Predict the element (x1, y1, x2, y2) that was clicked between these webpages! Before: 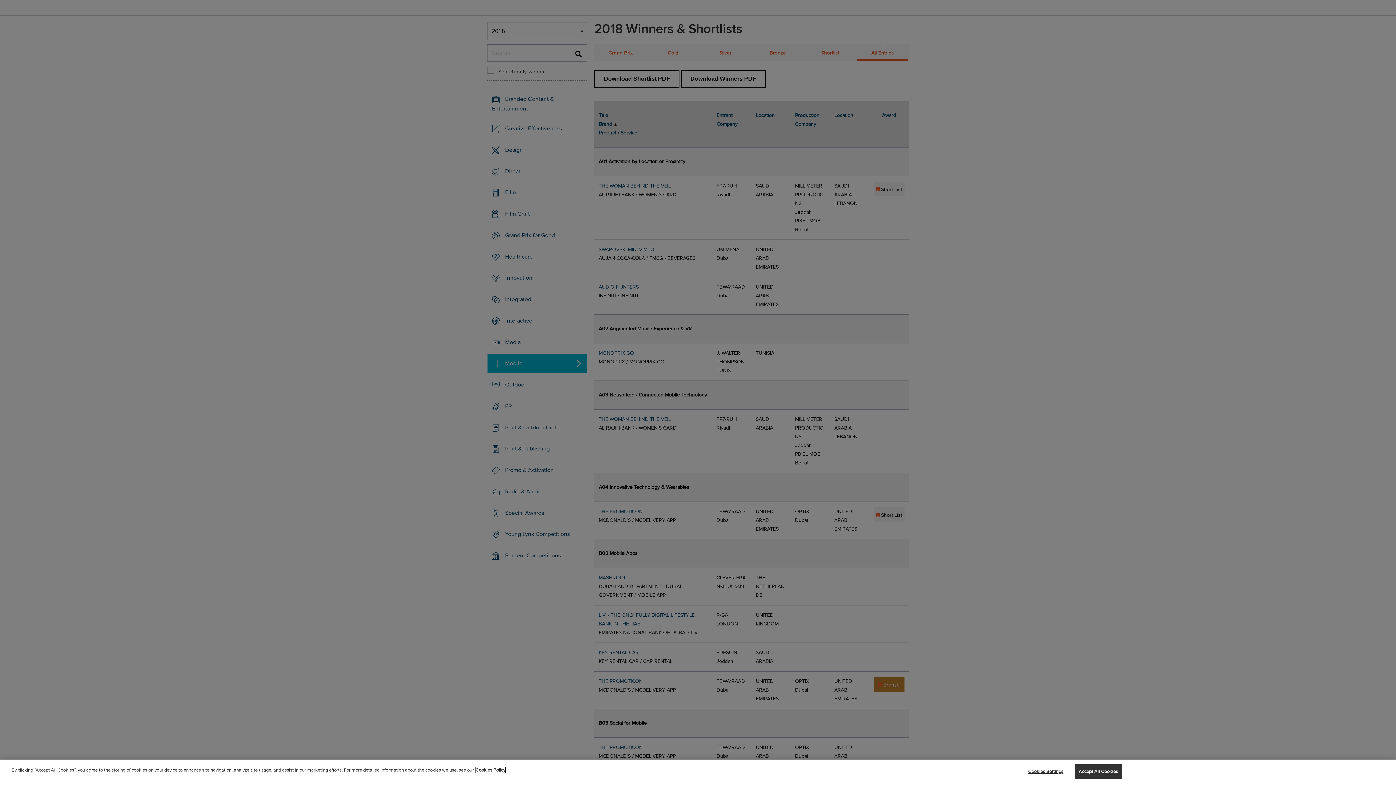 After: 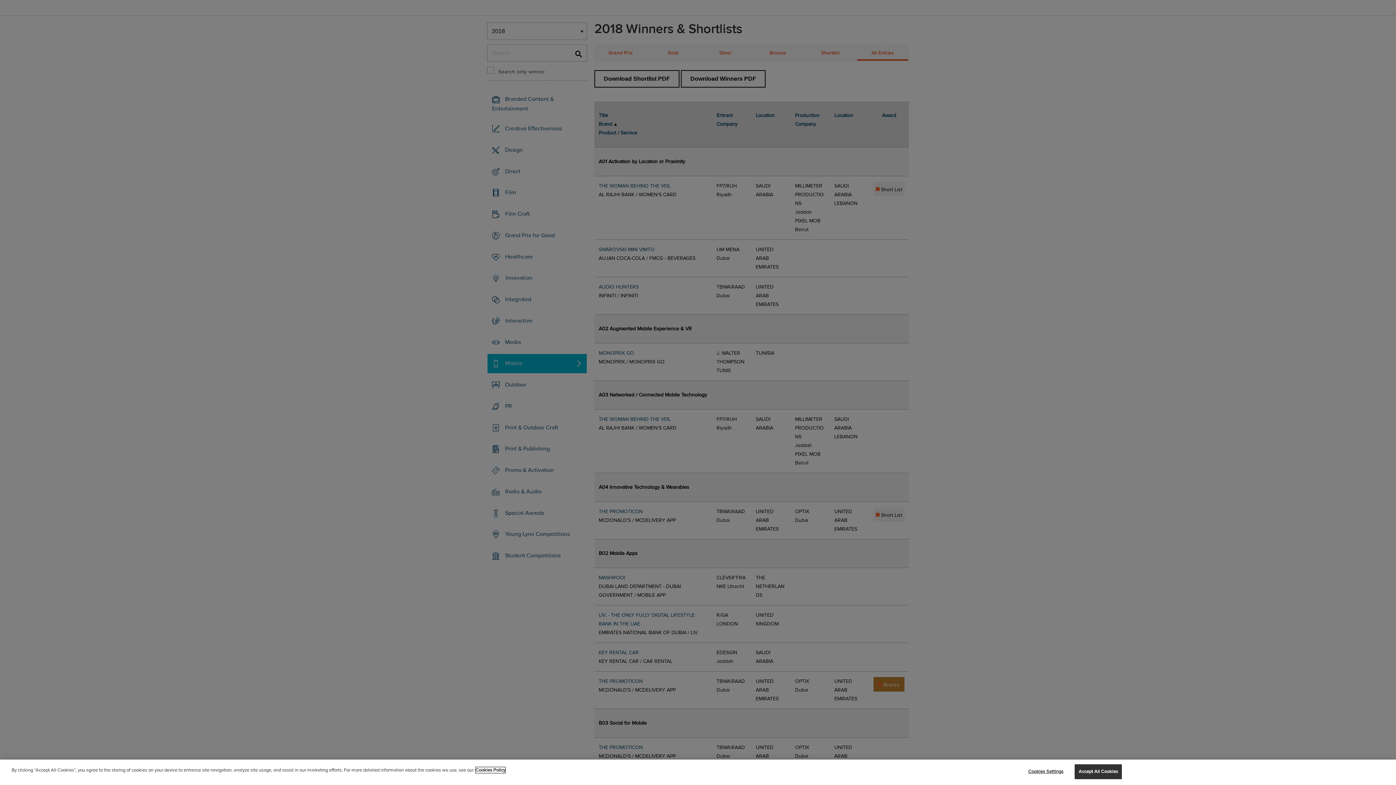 Action: label: More information about your privacy, opens in a new tab bbox: (475, 777, 505, 783)